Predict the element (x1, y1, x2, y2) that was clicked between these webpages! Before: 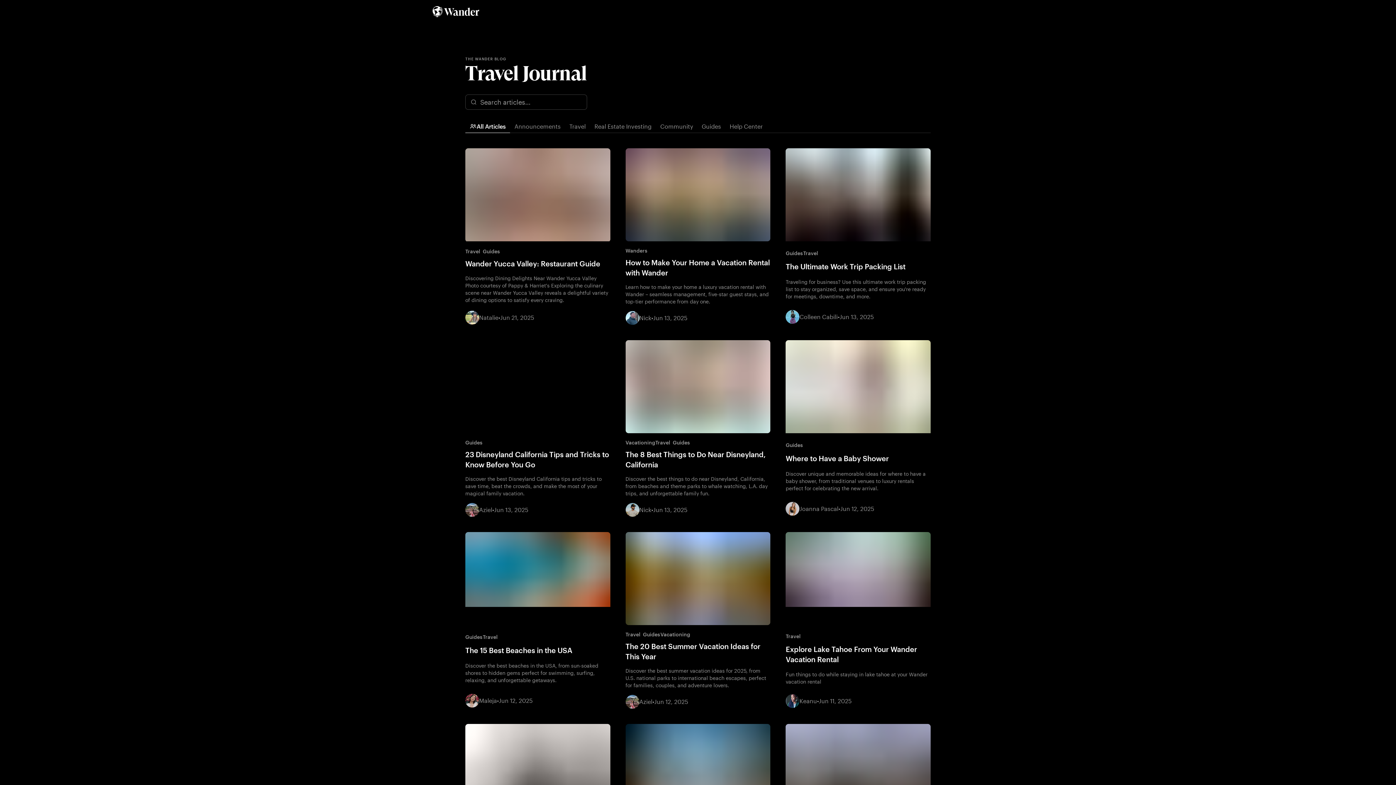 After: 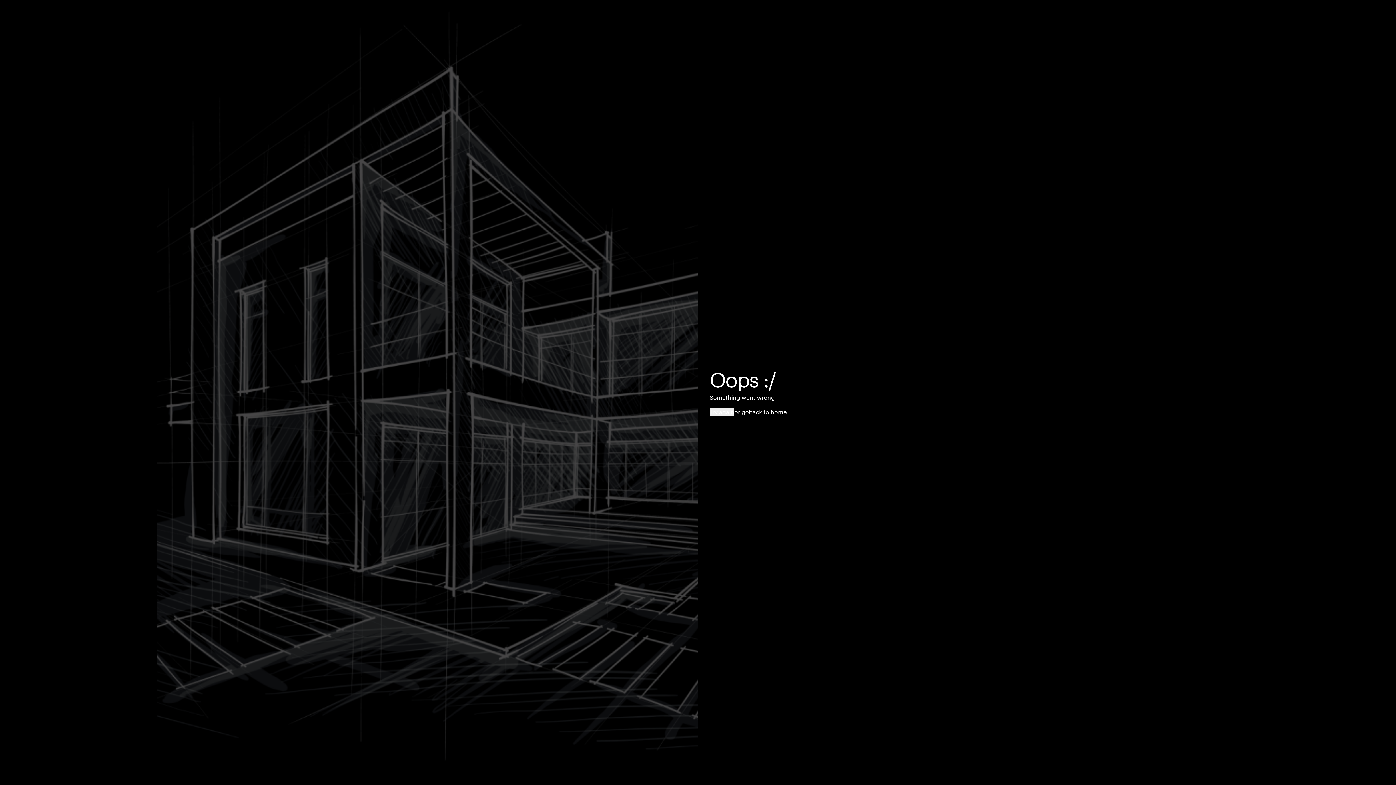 Action: bbox: (785, 532, 930, 627)